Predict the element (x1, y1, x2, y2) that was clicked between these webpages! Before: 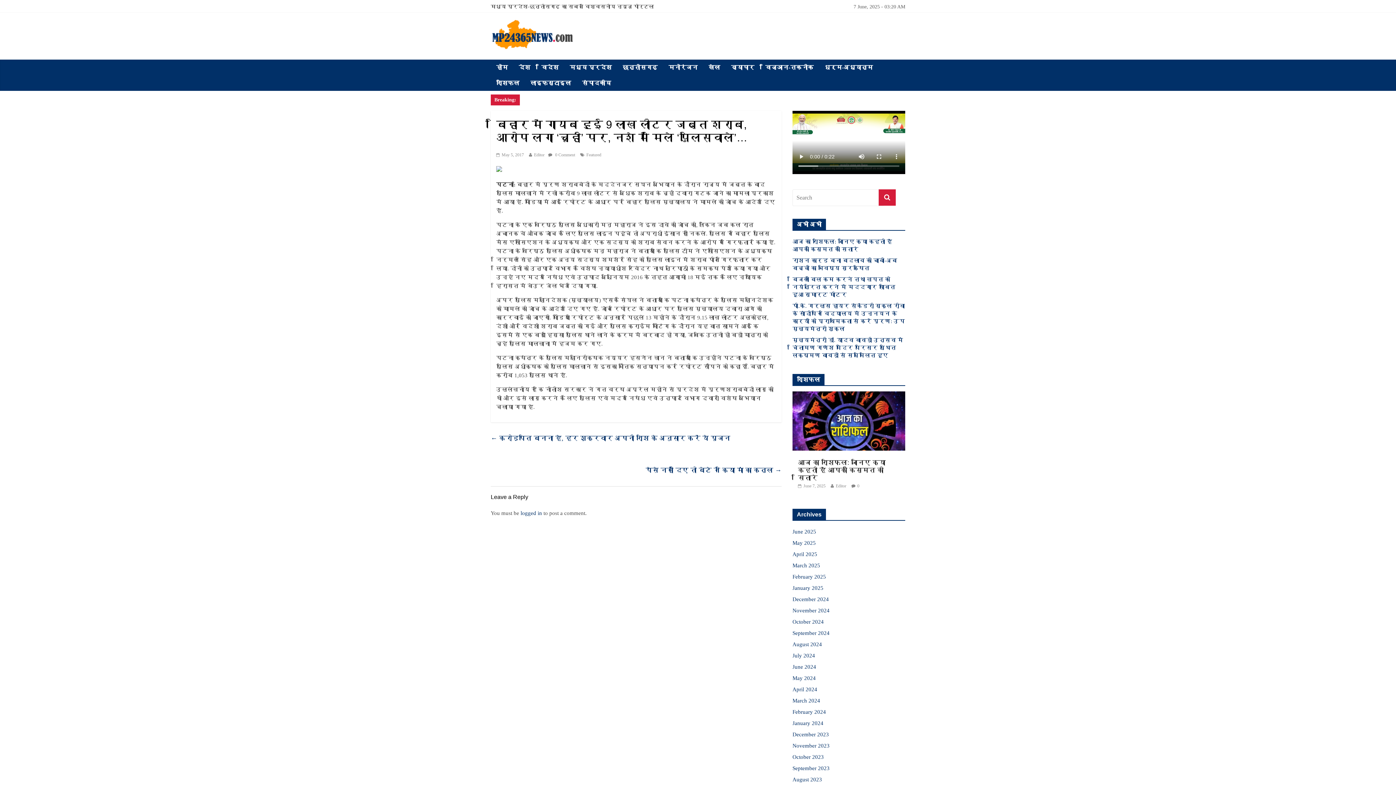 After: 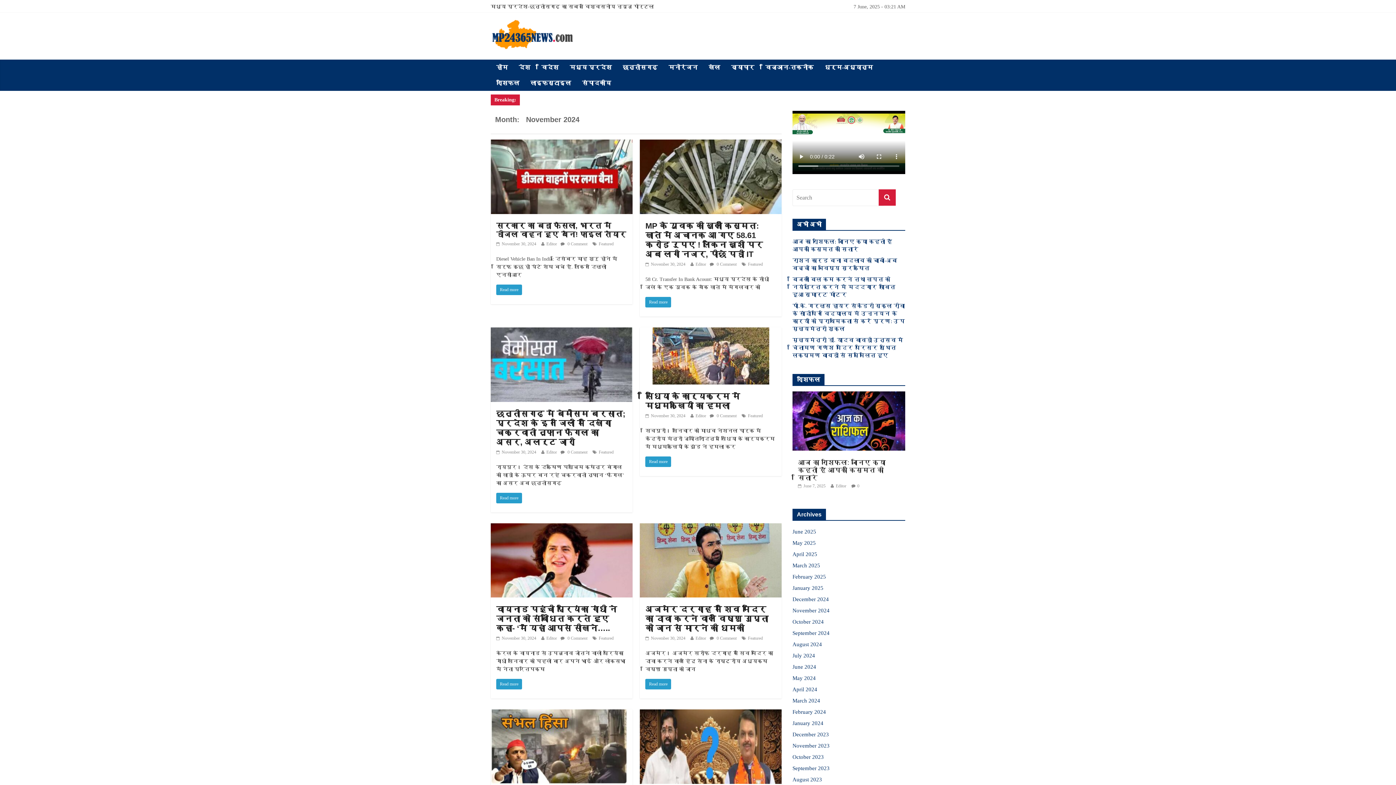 Action: bbox: (792, 608, 829, 613) label: November 2024